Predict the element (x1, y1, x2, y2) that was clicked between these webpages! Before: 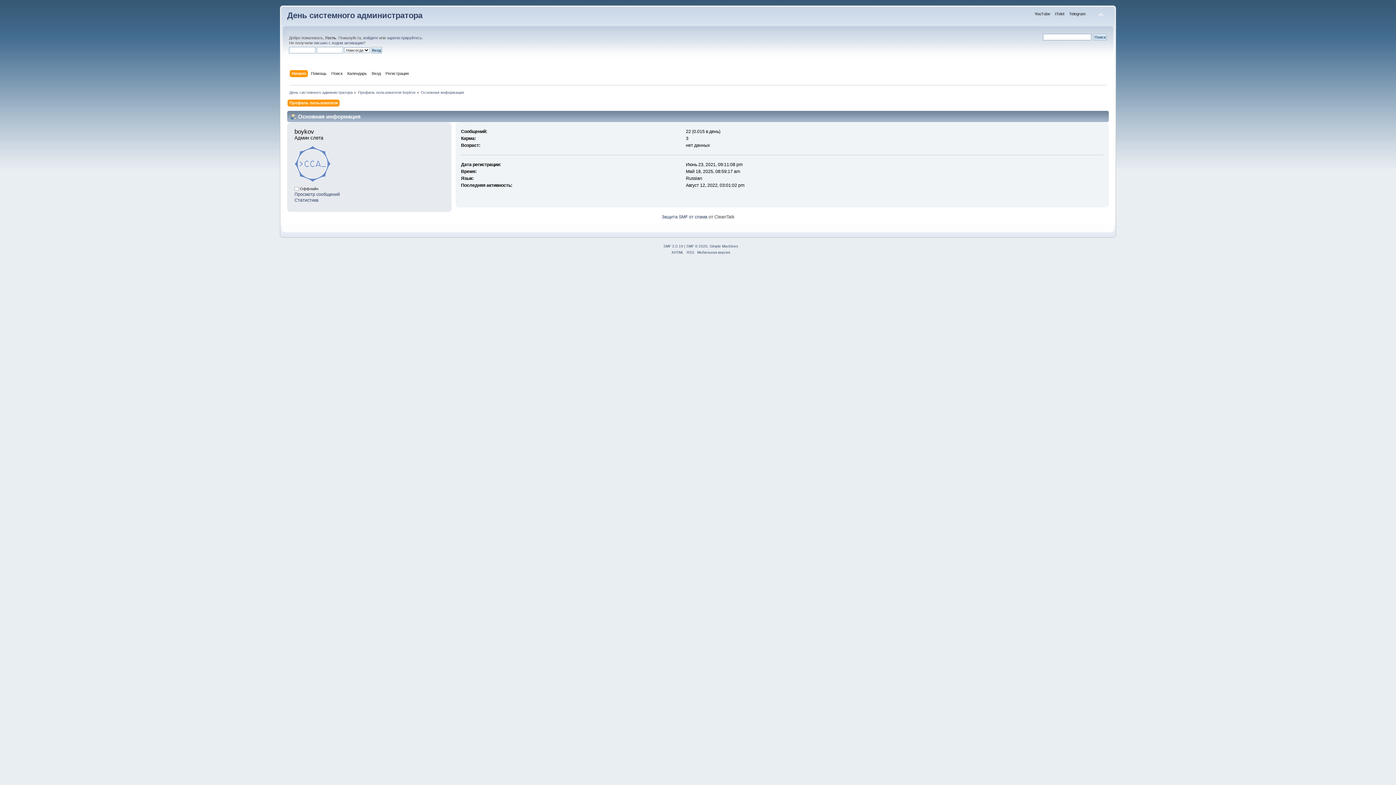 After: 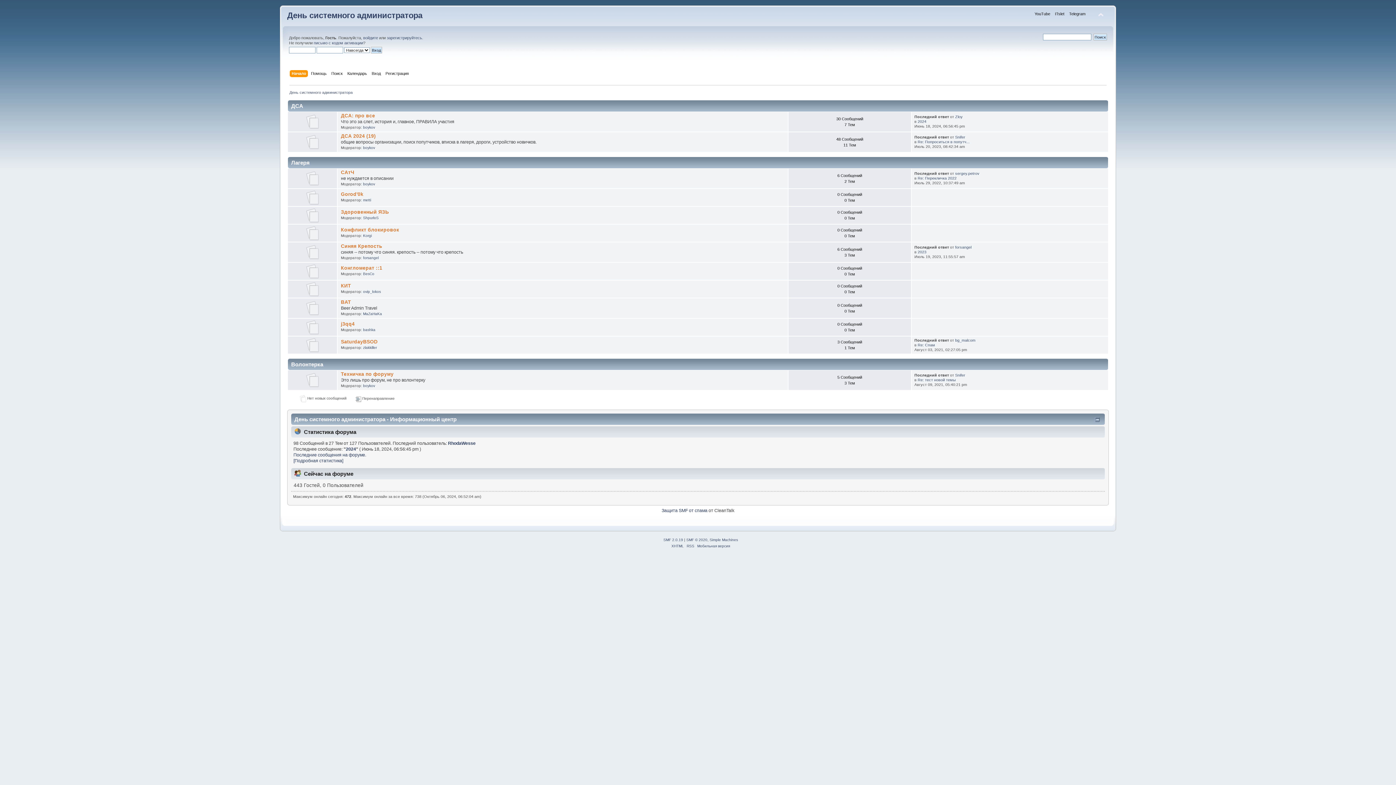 Action: bbox: (291, 70, 308, 78) label: Начало